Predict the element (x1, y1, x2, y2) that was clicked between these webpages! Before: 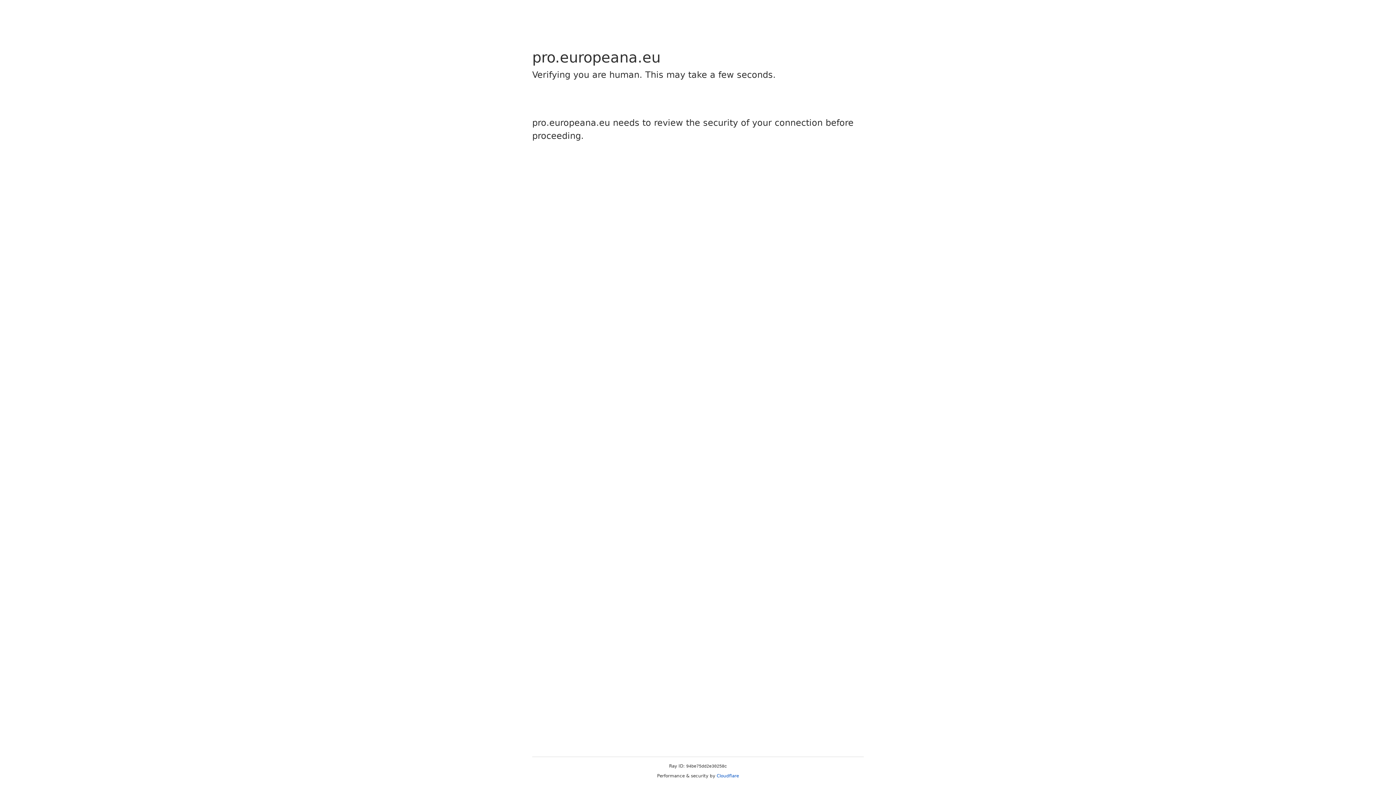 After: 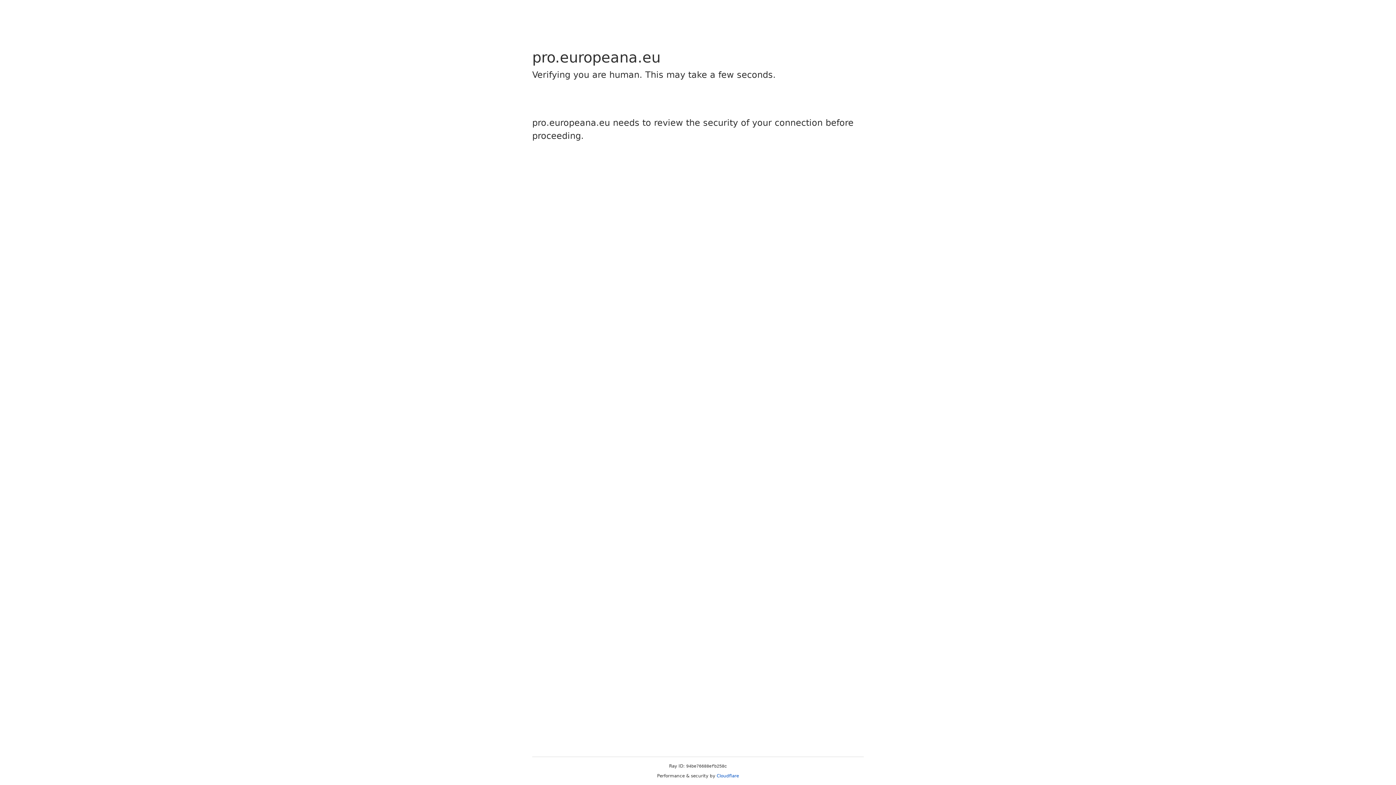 Action: bbox: (716, 773, 739, 778) label: Cloudflare